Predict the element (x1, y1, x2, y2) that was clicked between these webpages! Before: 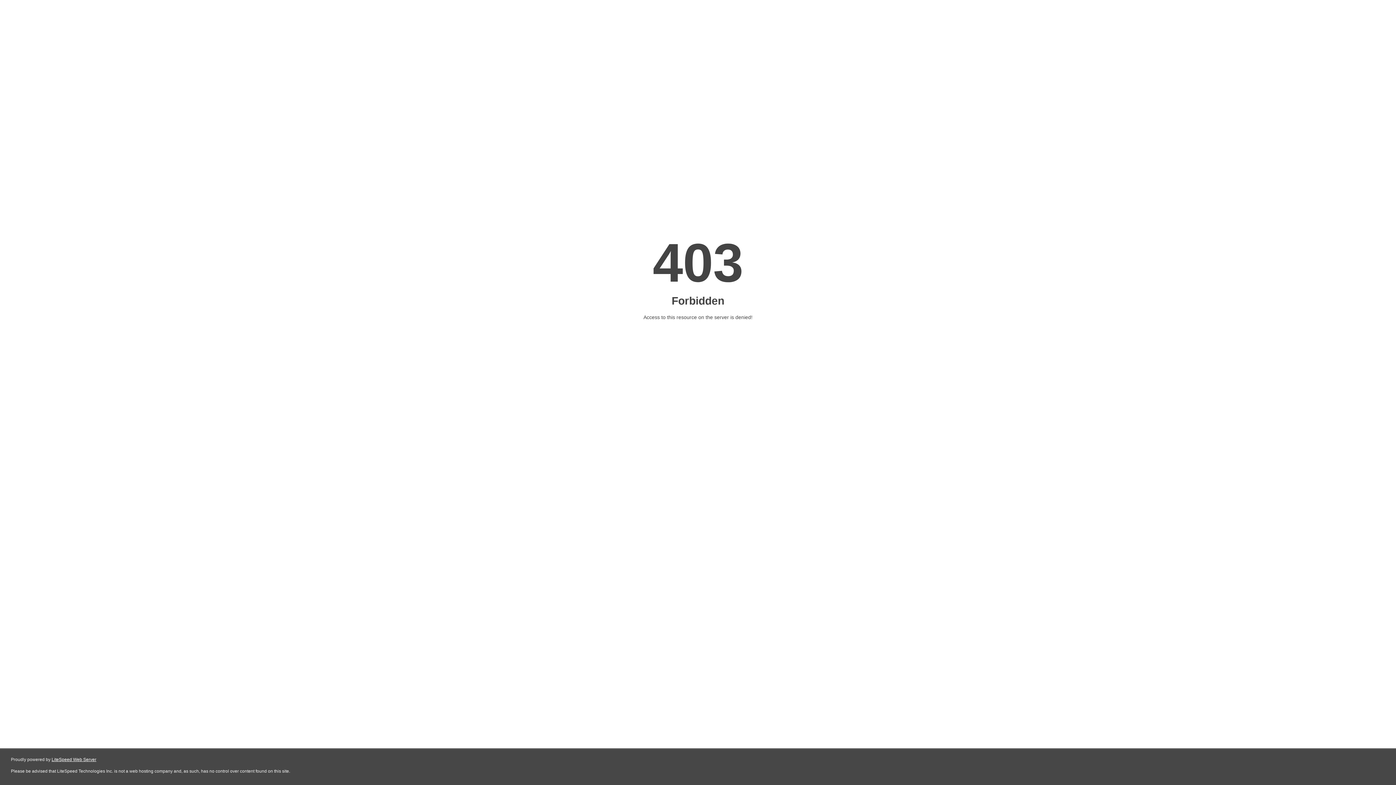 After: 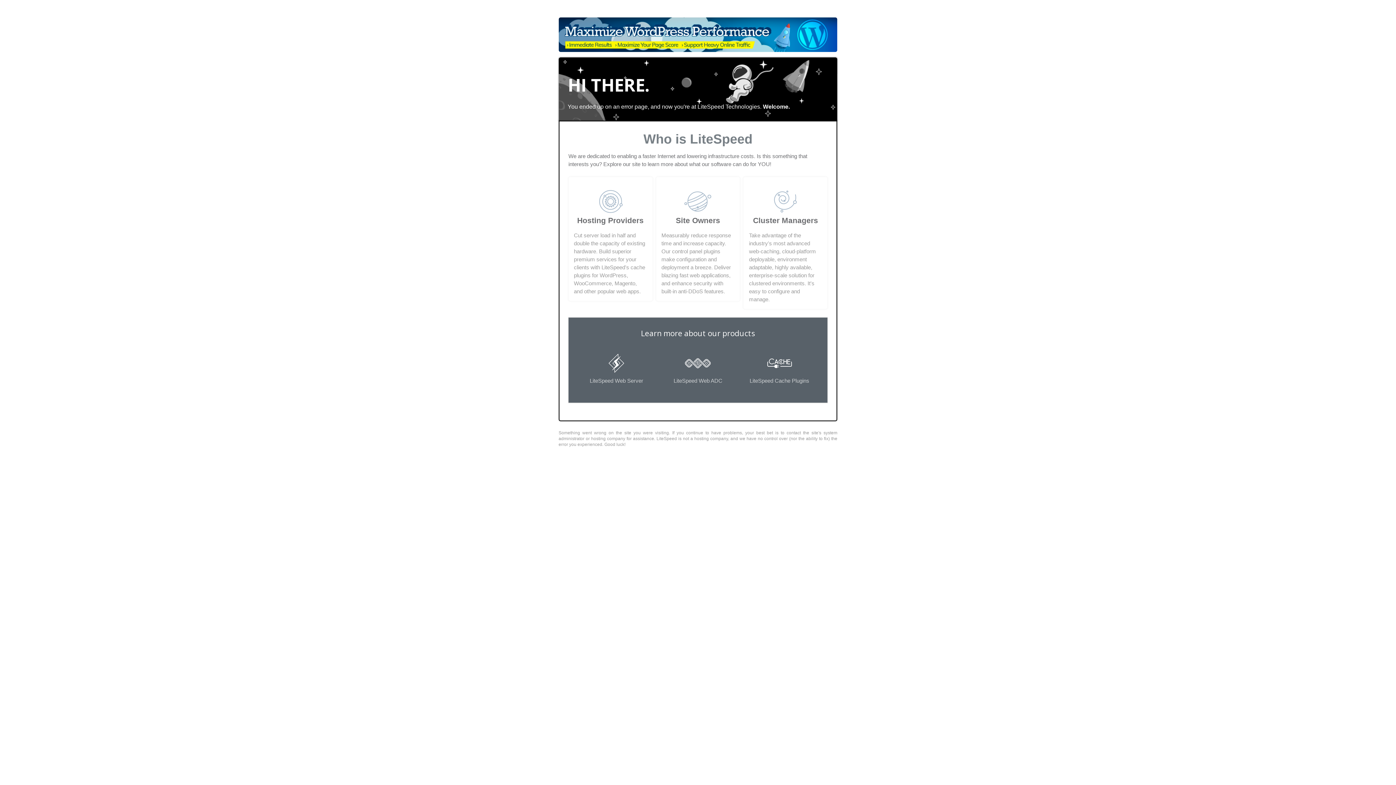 Action: bbox: (51, 757, 96, 762) label: LiteSpeed Web Server